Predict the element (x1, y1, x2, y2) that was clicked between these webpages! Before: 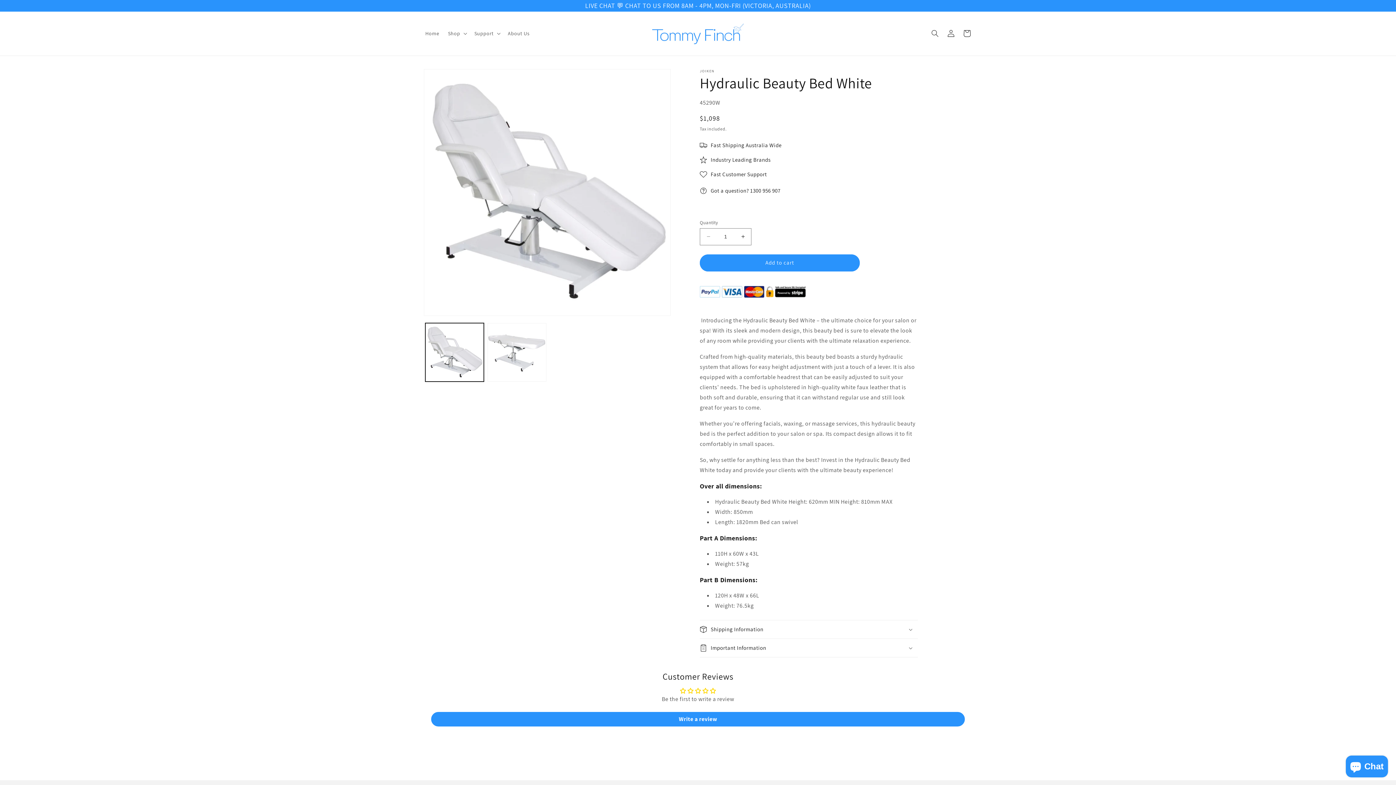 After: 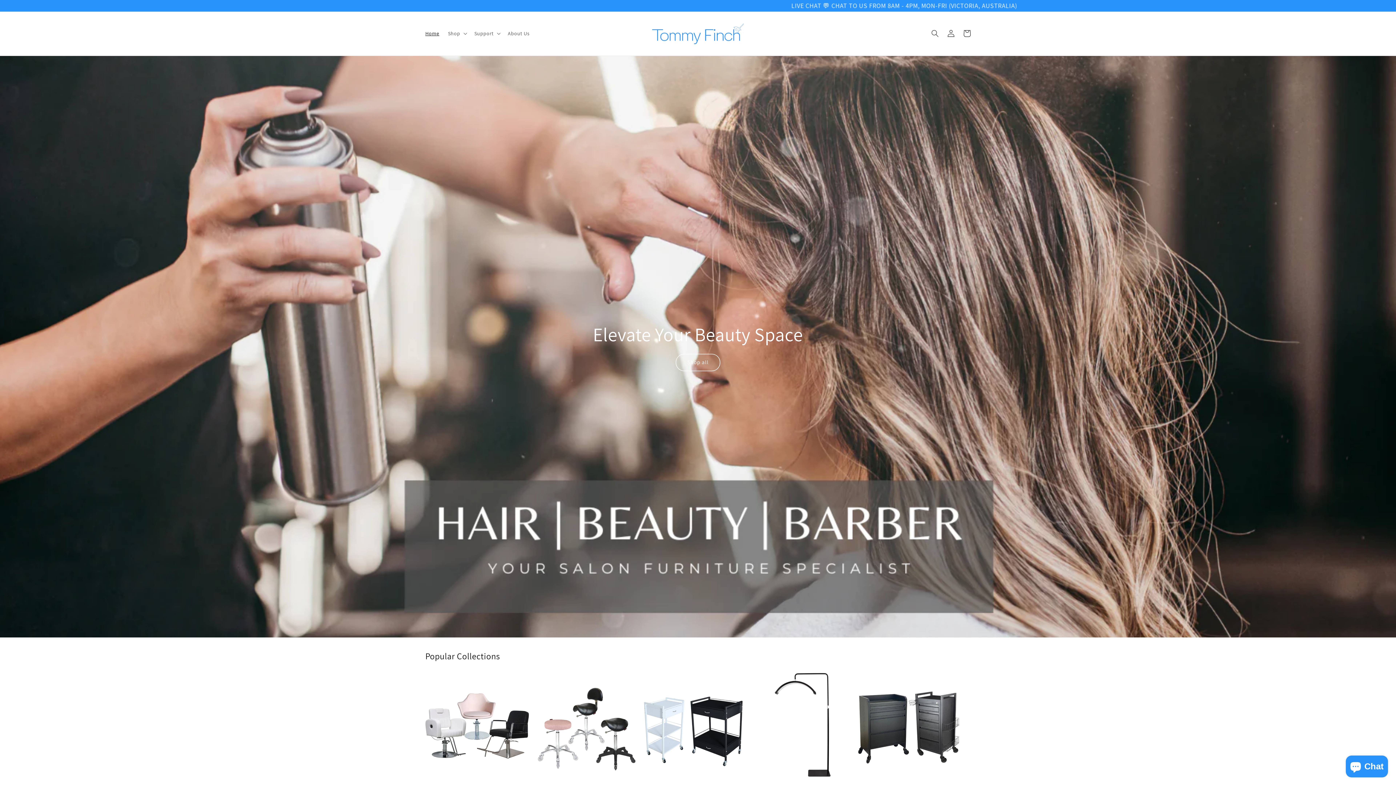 Action: bbox: (648, 18, 748, 48)